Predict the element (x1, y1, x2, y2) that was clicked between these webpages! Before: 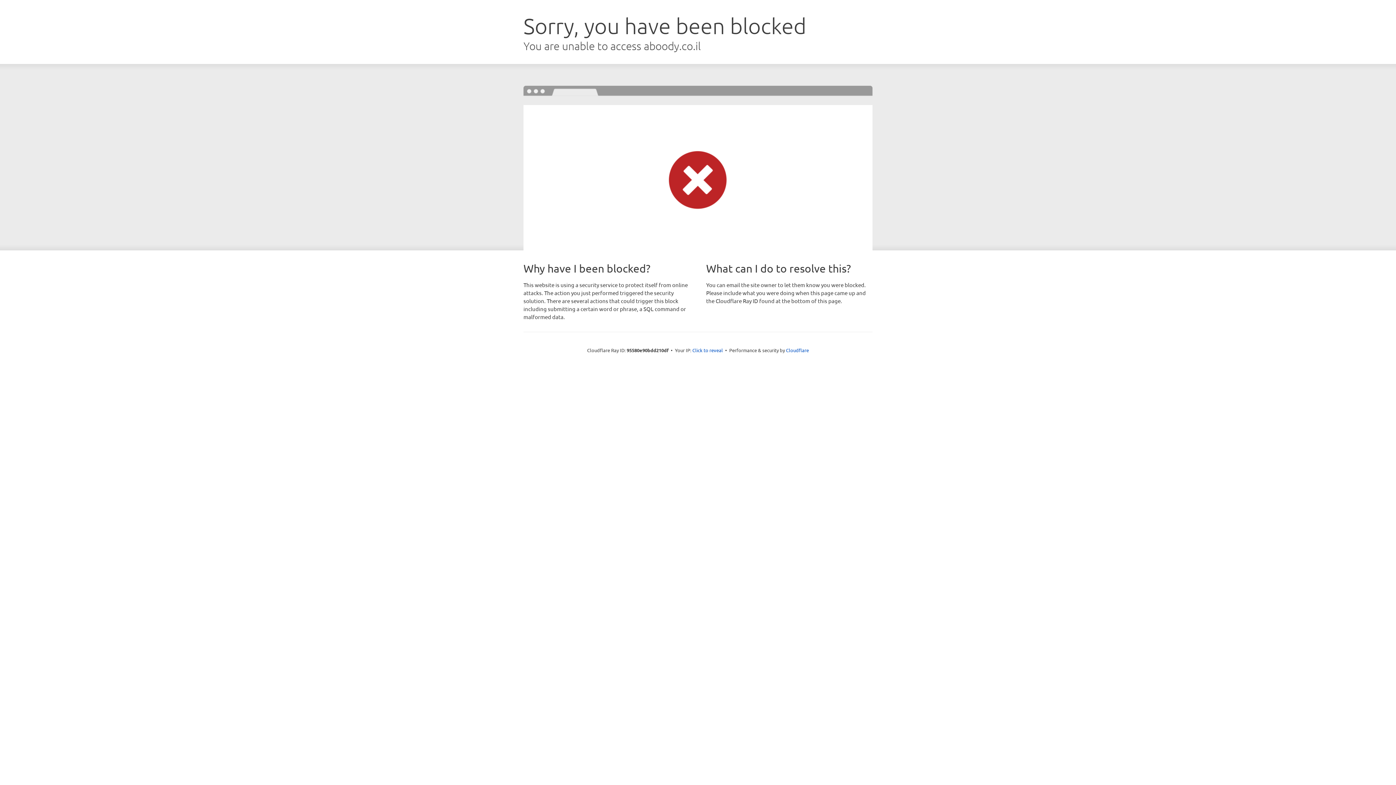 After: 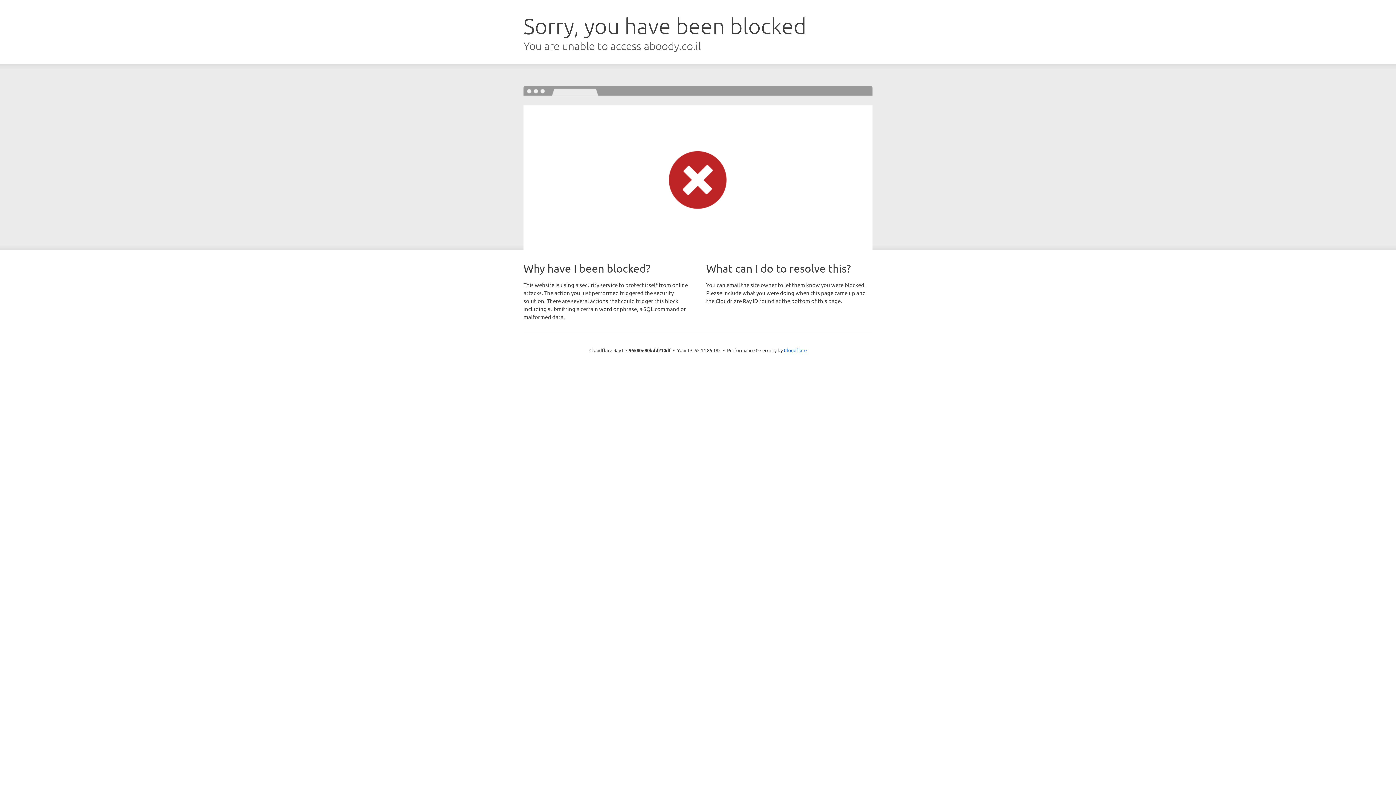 Action: bbox: (692, 346, 723, 353) label: Click to reveal